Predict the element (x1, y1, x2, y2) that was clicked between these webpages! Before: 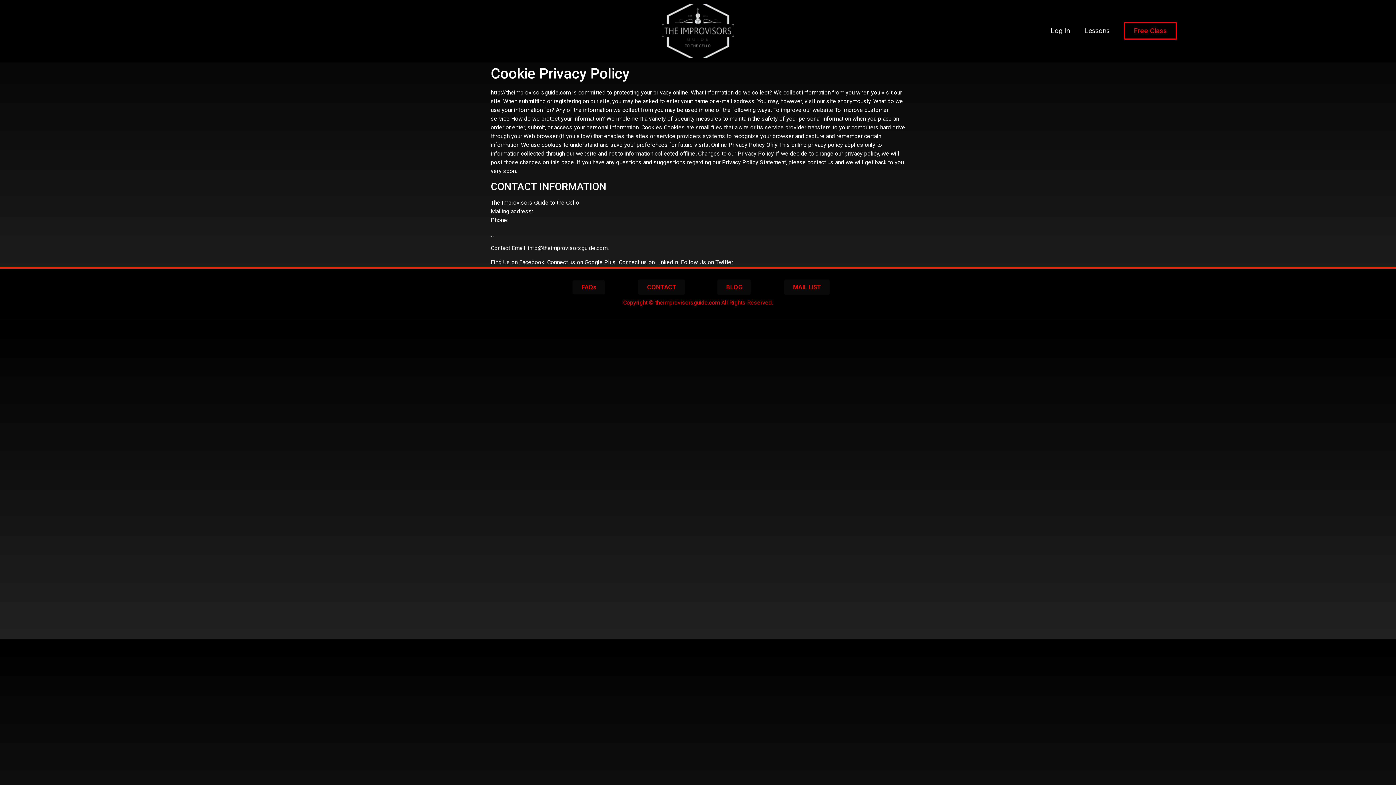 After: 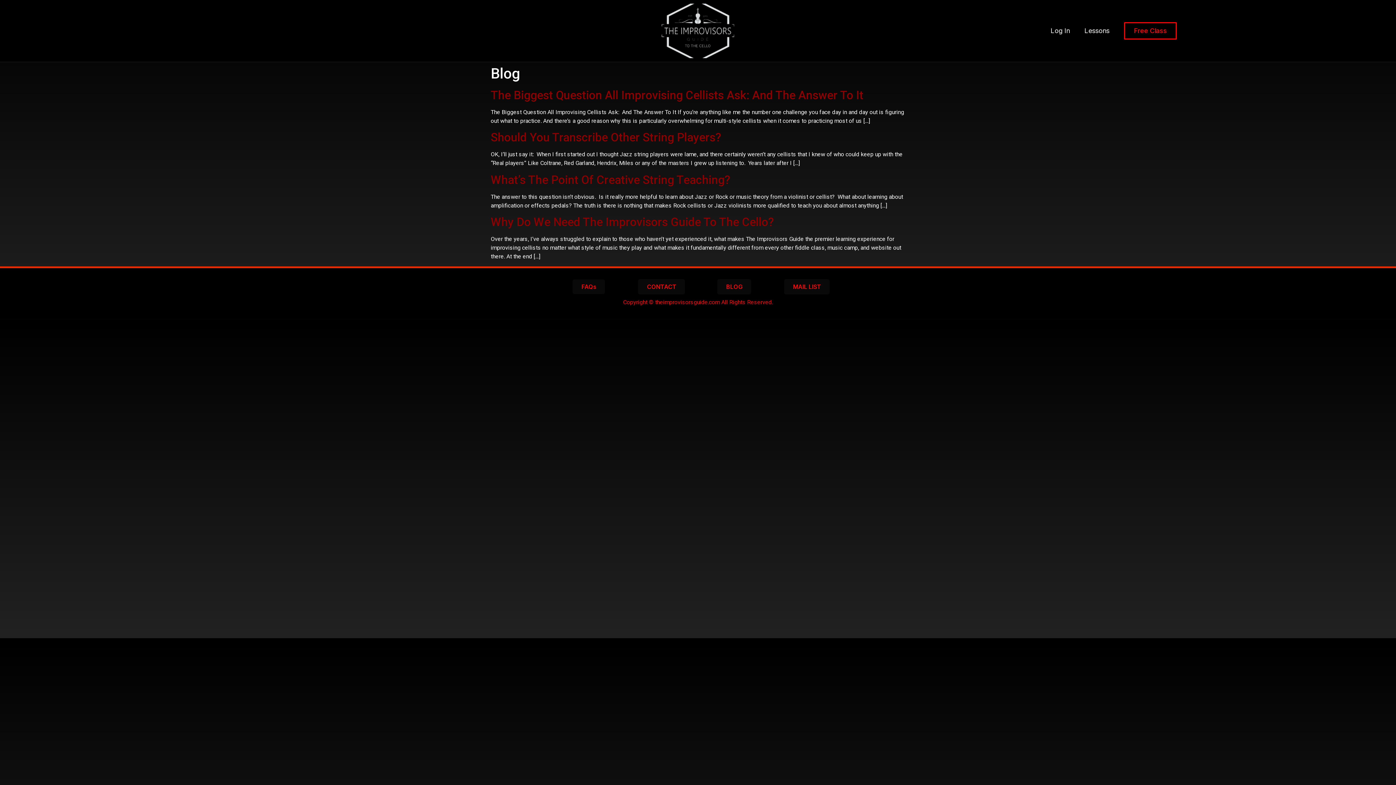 Action: bbox: (717, 279, 751, 294) label: BLOG